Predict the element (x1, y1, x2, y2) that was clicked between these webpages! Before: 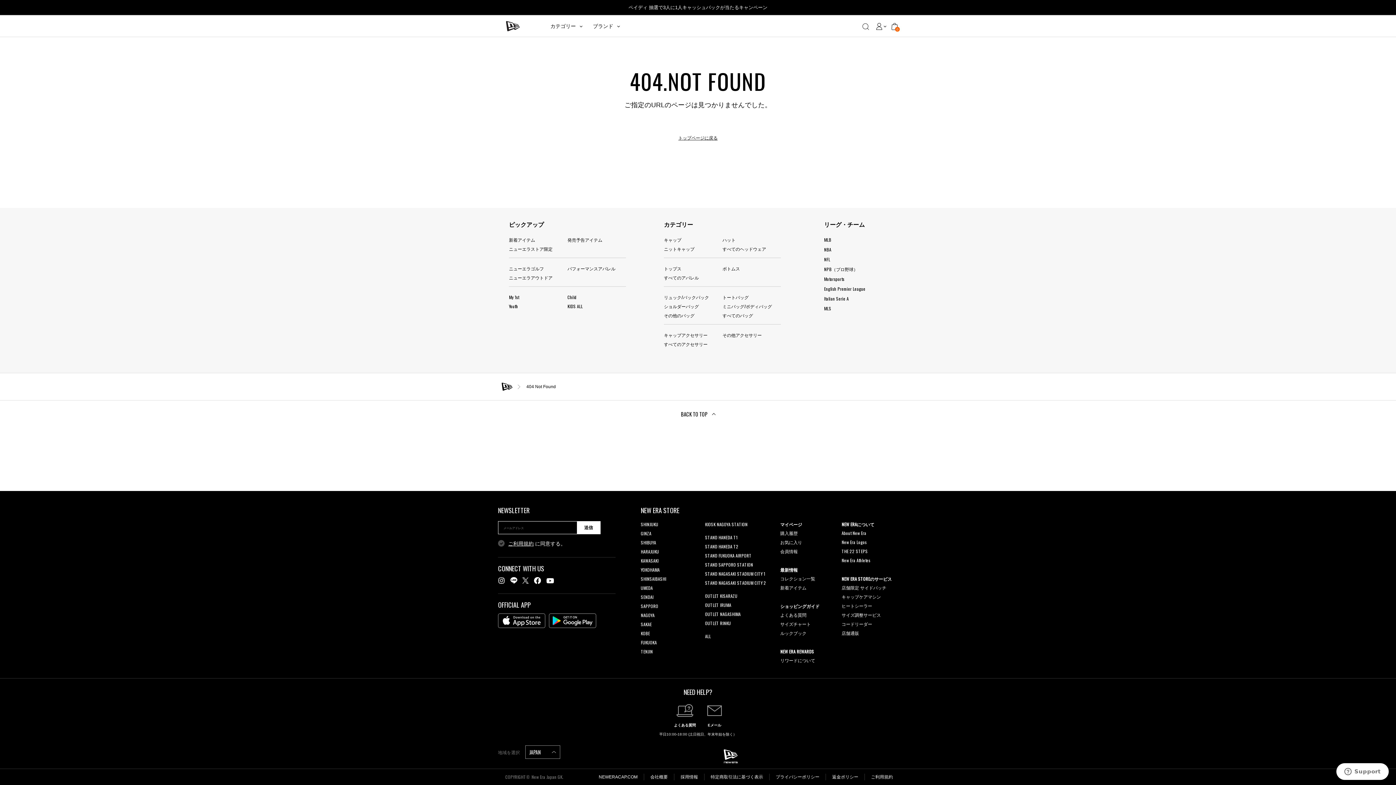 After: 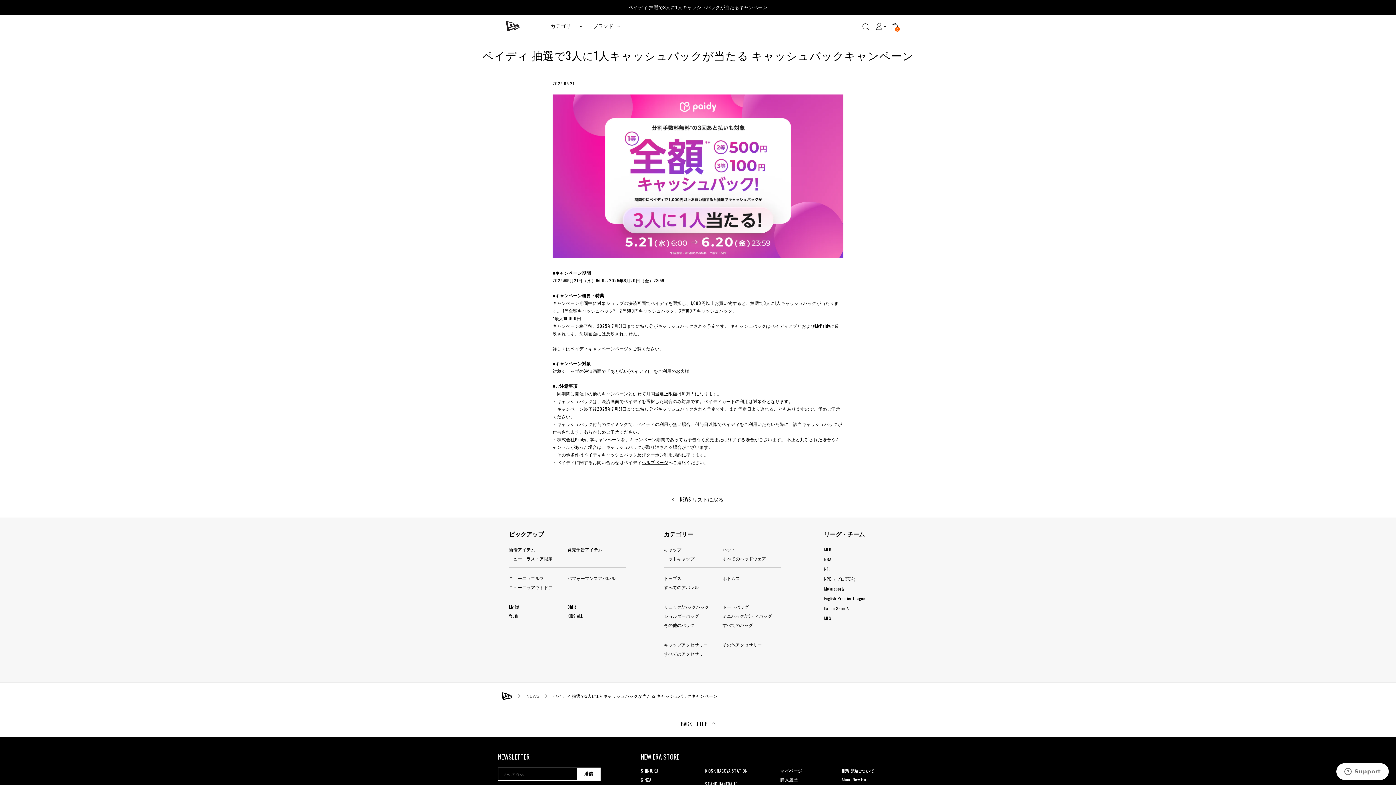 Action: label: ペイディ 抽選で3人に1人キャッシュバックが当たるキャンペーン bbox: (0, 0, 1396, 15)